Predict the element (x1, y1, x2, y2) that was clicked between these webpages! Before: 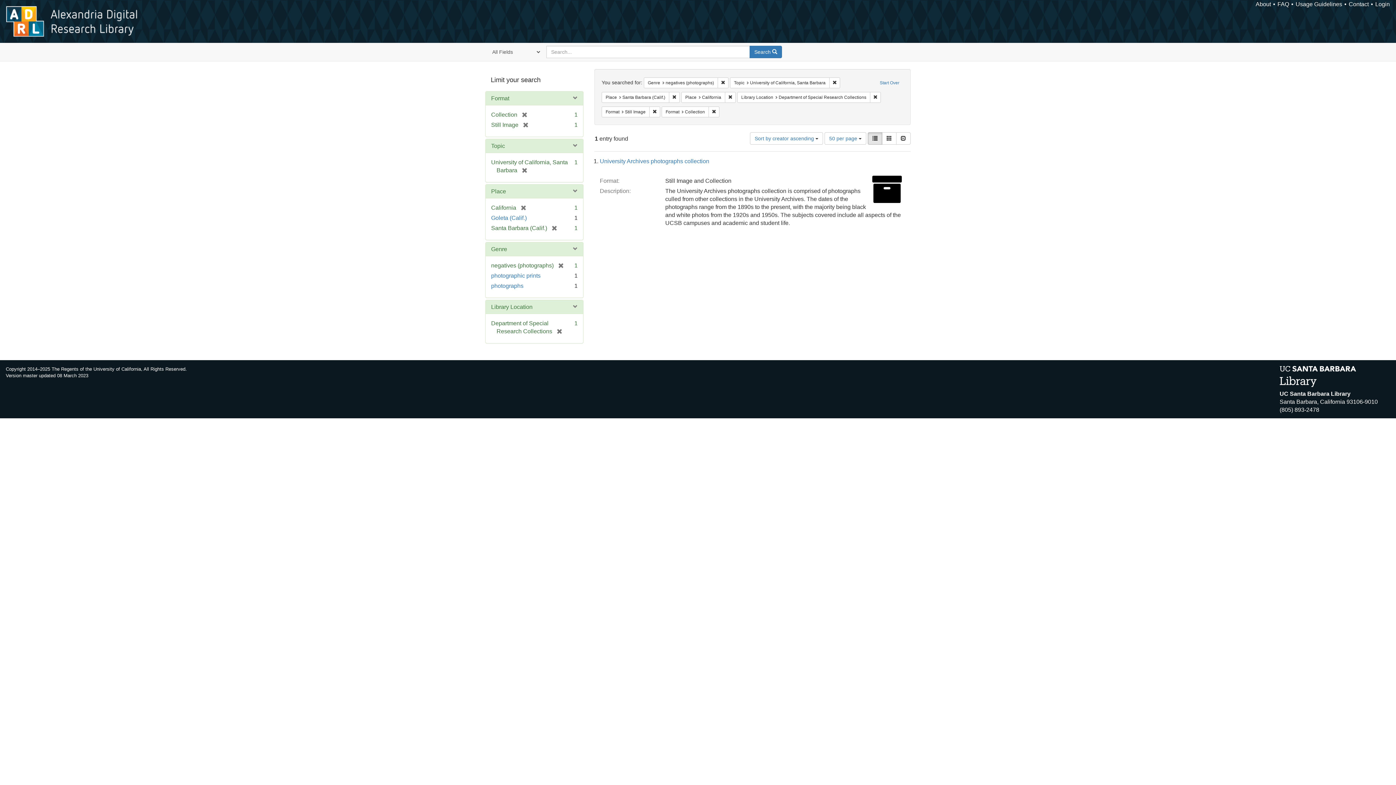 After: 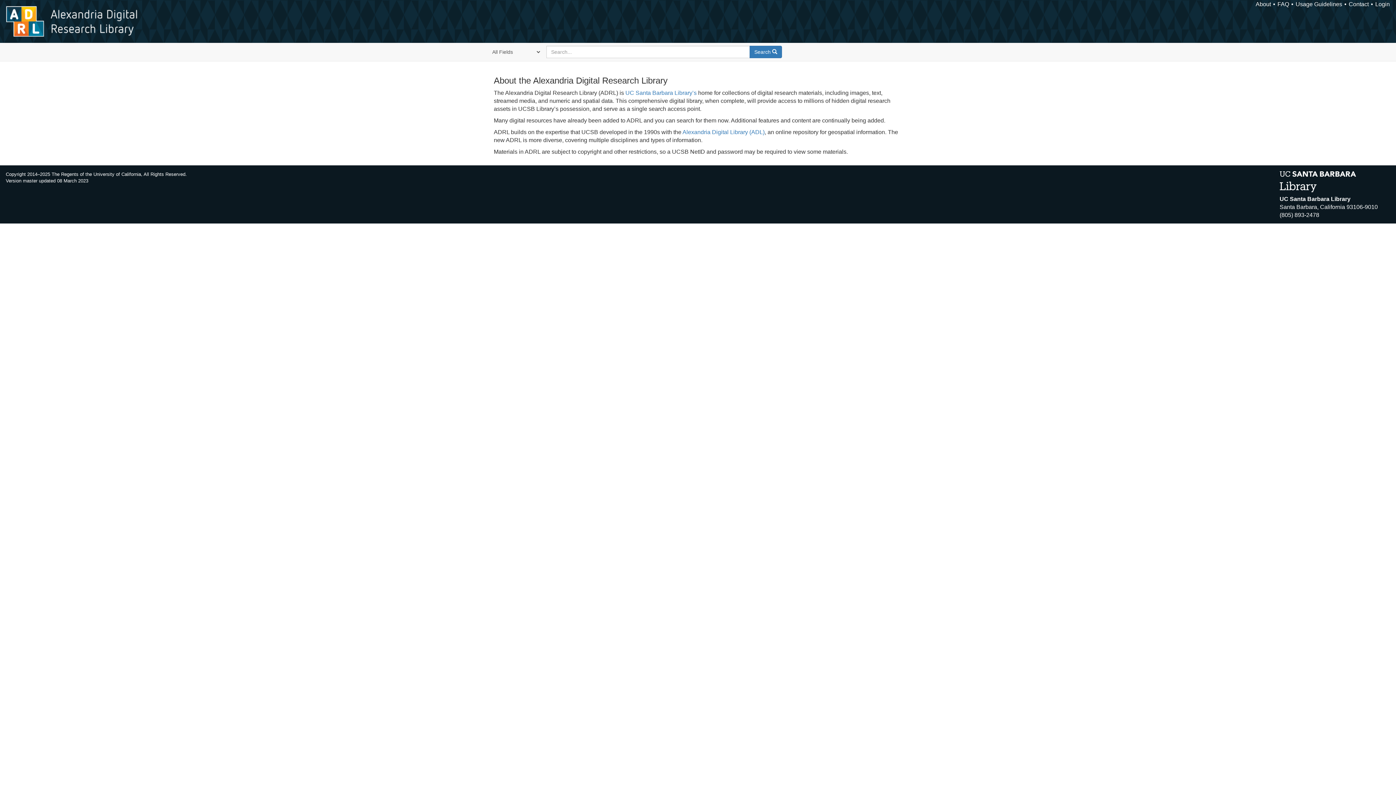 Action: label: About bbox: (1256, 1, 1271, 7)